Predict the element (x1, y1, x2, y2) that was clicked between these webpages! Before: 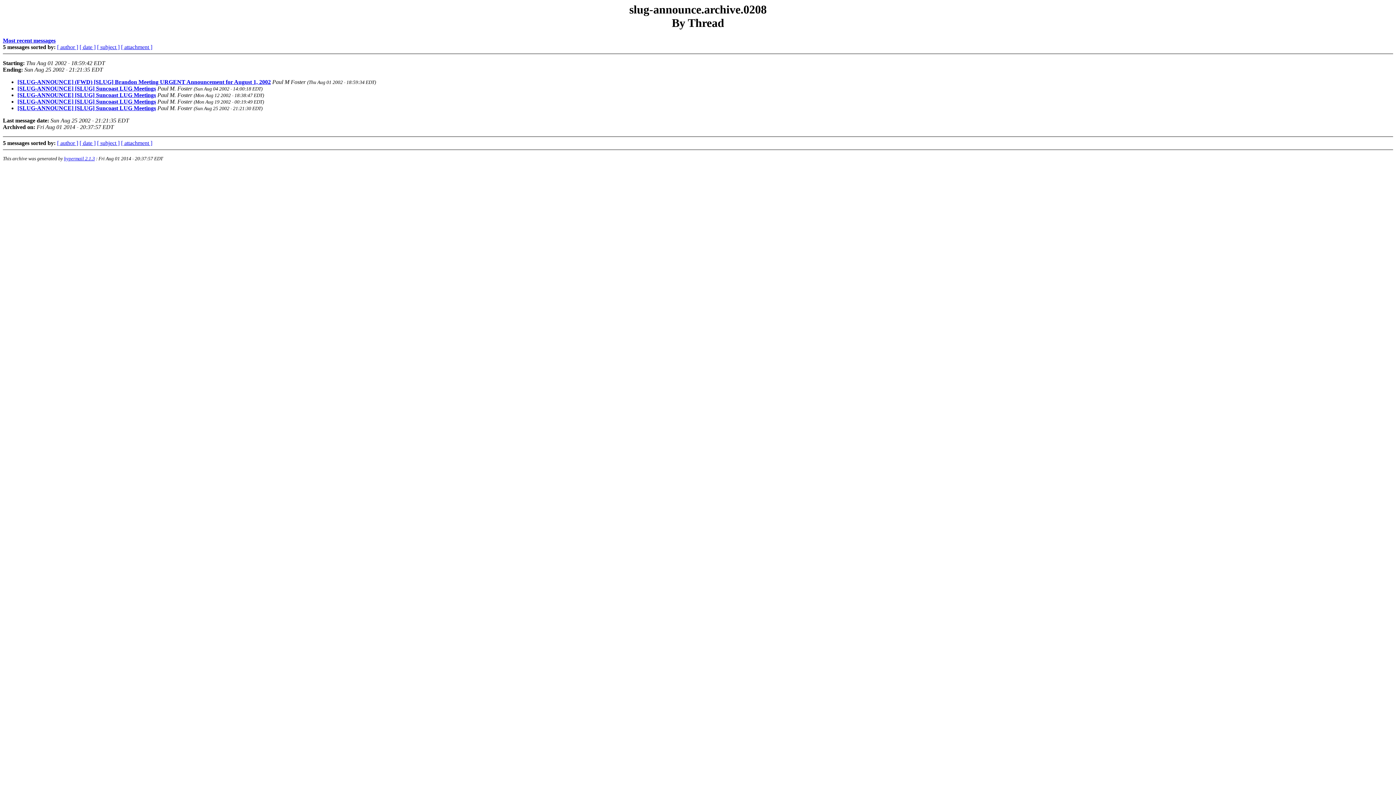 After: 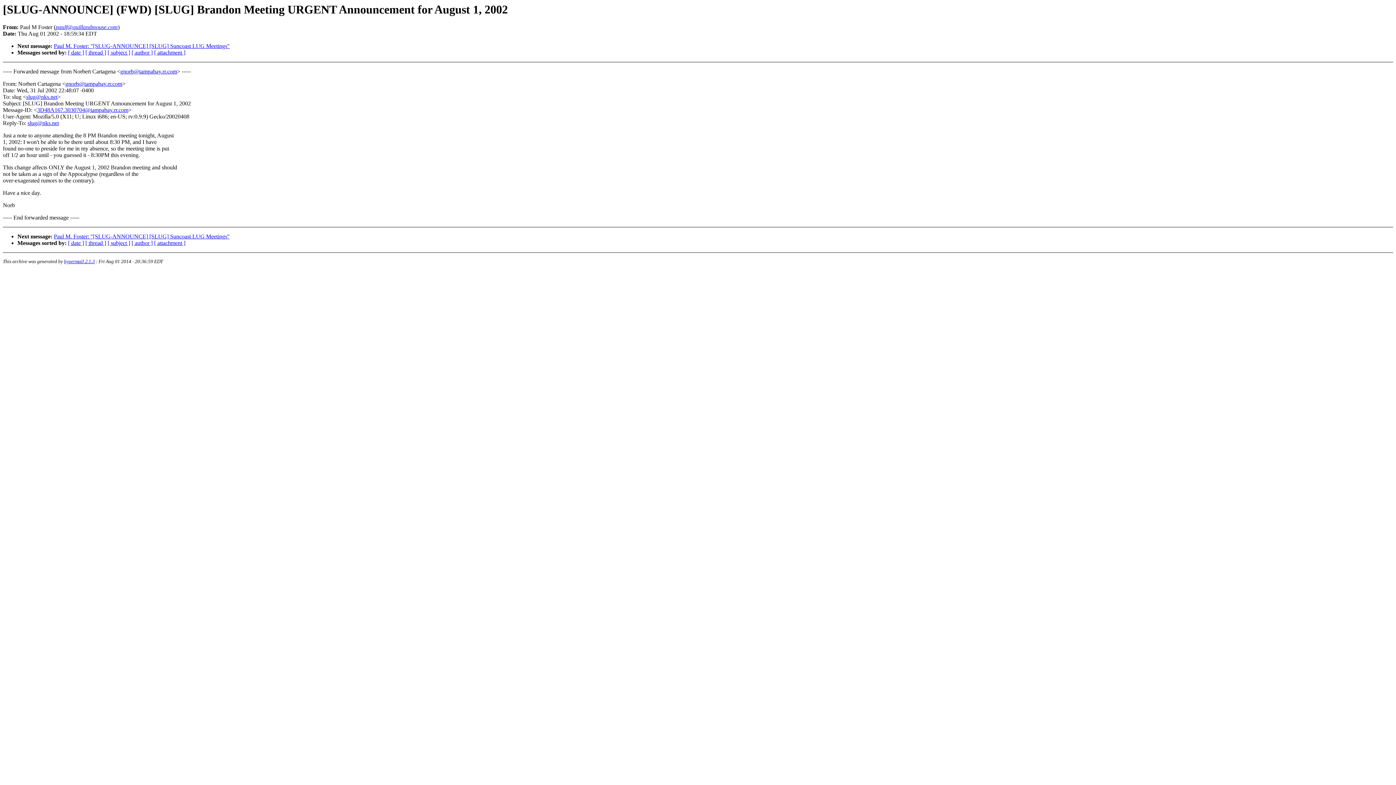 Action: bbox: (17, 79, 270, 85) label: [SLUG-ANNOUNCE] (FWD) [SLUG] Brandon Meeting URGENT Announcement for August 1, 2002